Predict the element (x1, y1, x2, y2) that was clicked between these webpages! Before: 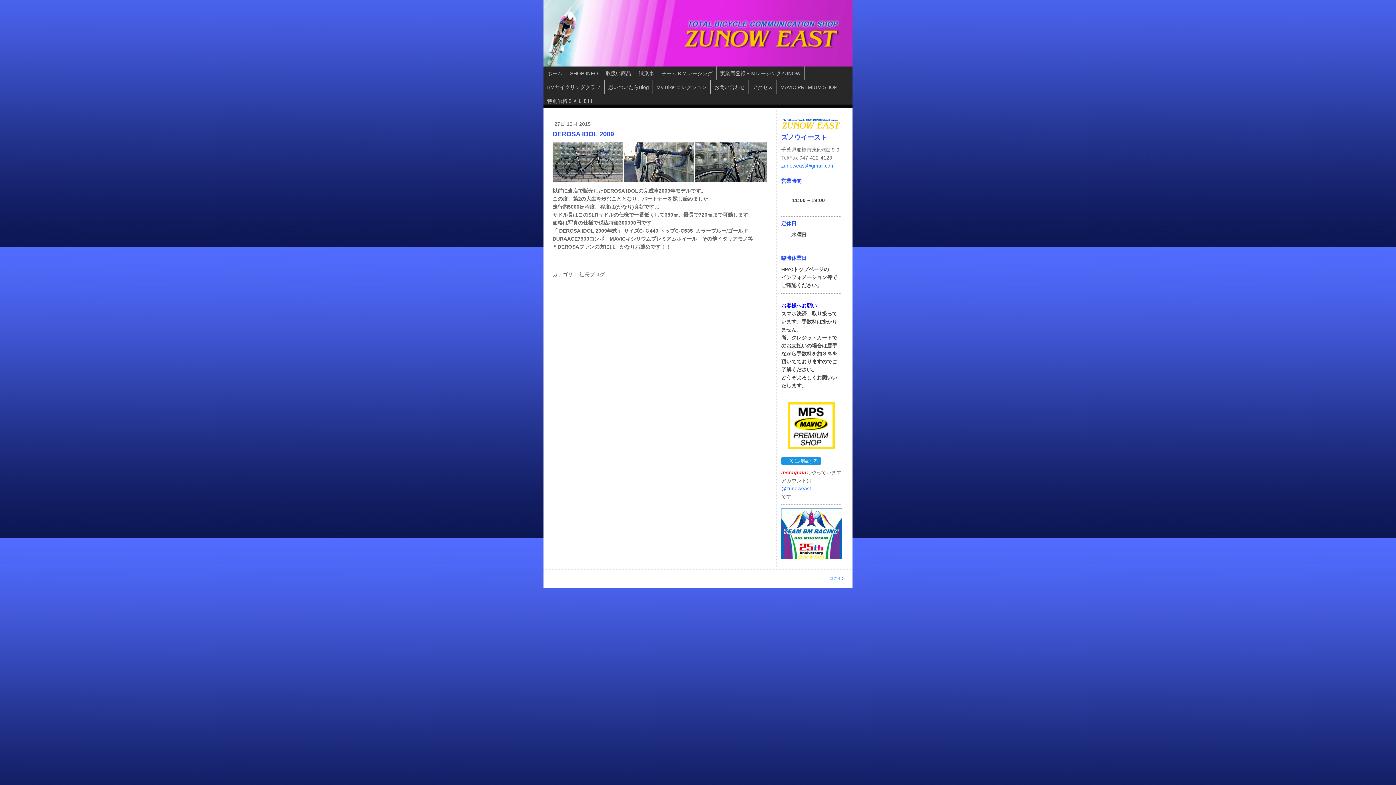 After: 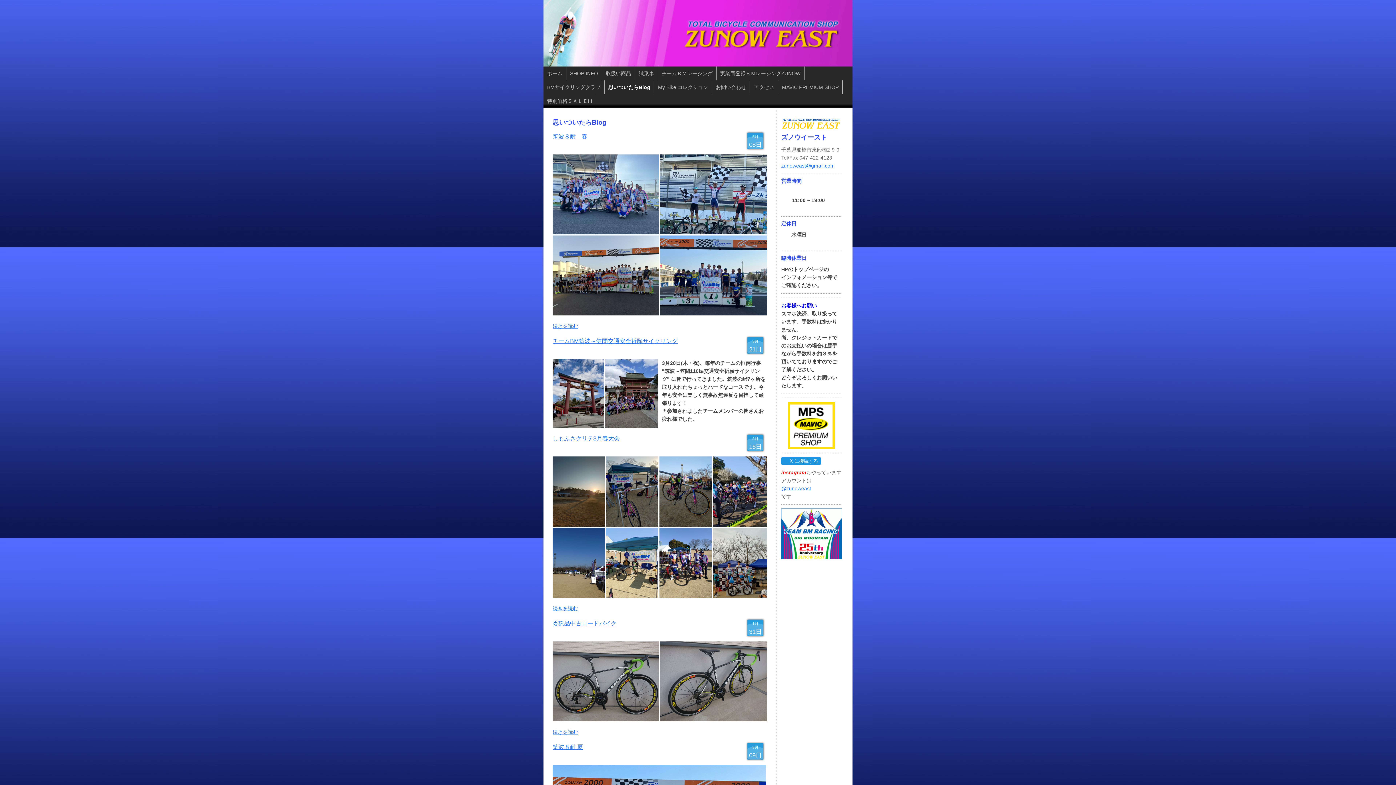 Action: label: 思いついたらBlog bbox: (604, 80, 653, 94)